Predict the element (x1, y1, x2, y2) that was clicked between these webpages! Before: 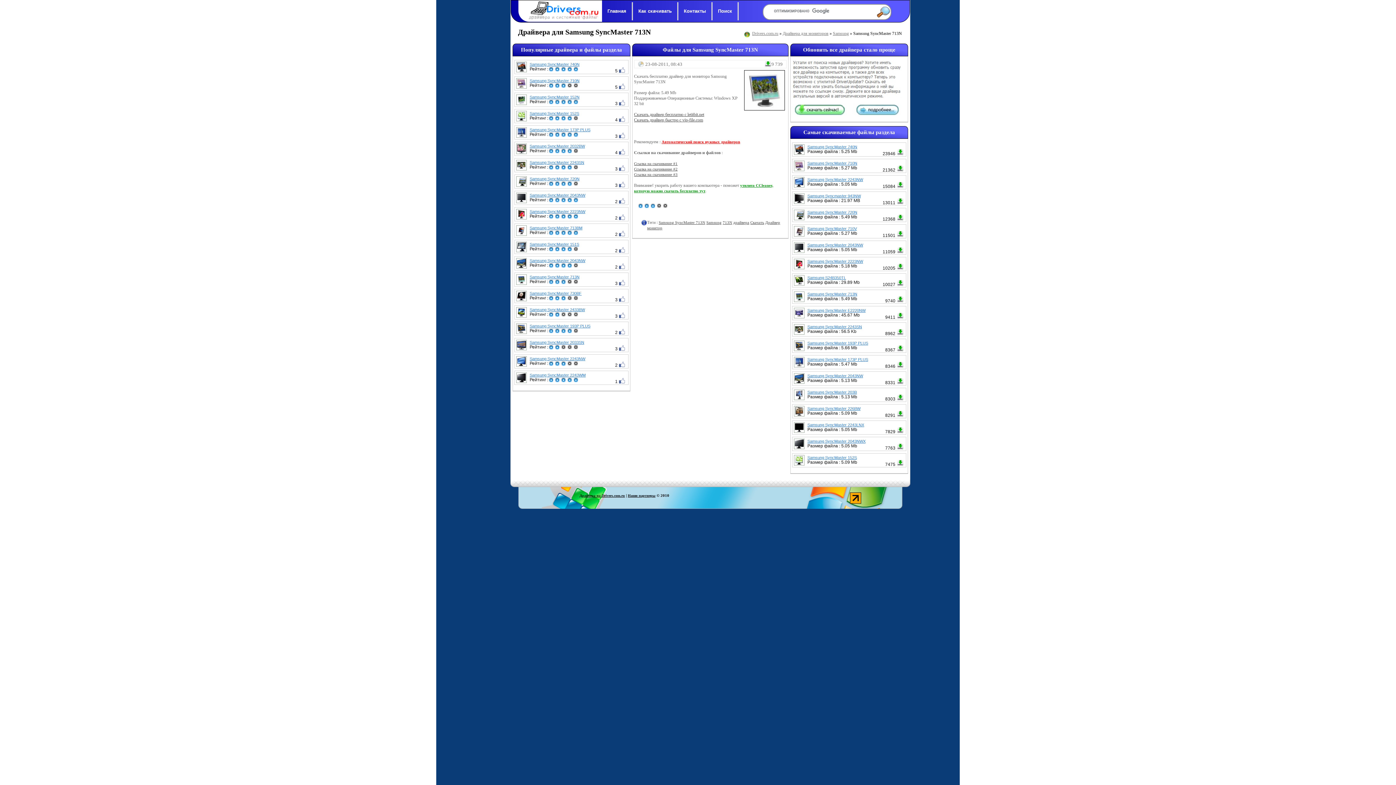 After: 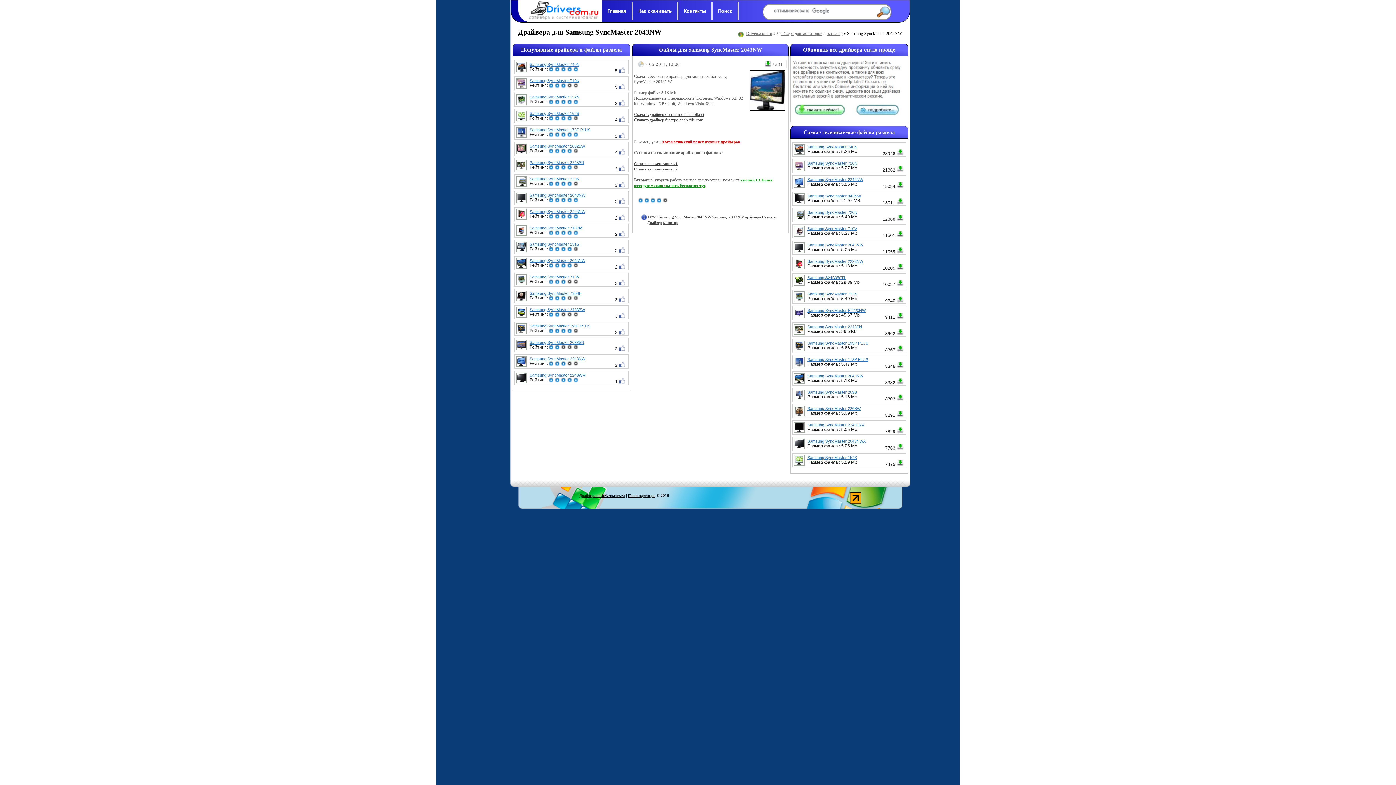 Action: bbox: (529, 258, 628, 262) label: Samsung SyncMaster 2043NW